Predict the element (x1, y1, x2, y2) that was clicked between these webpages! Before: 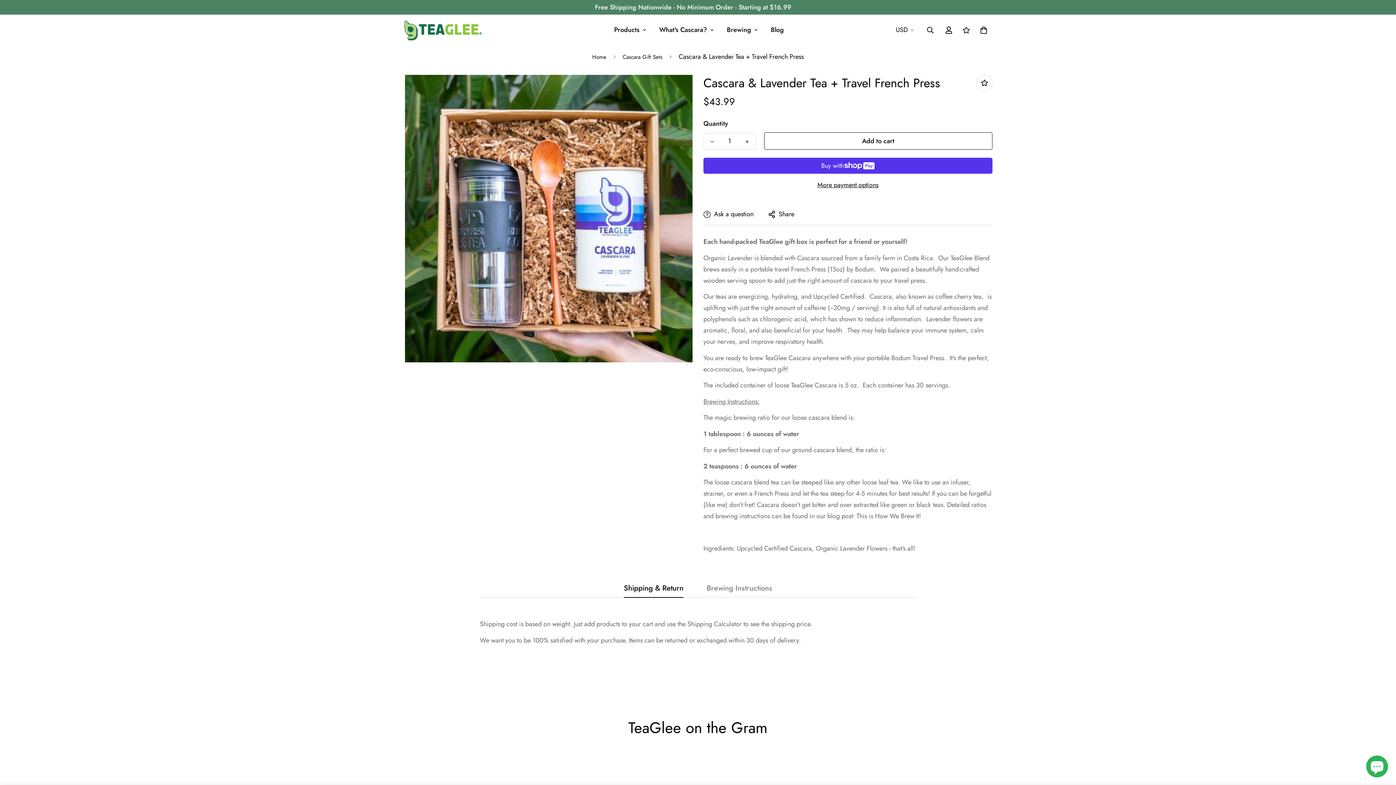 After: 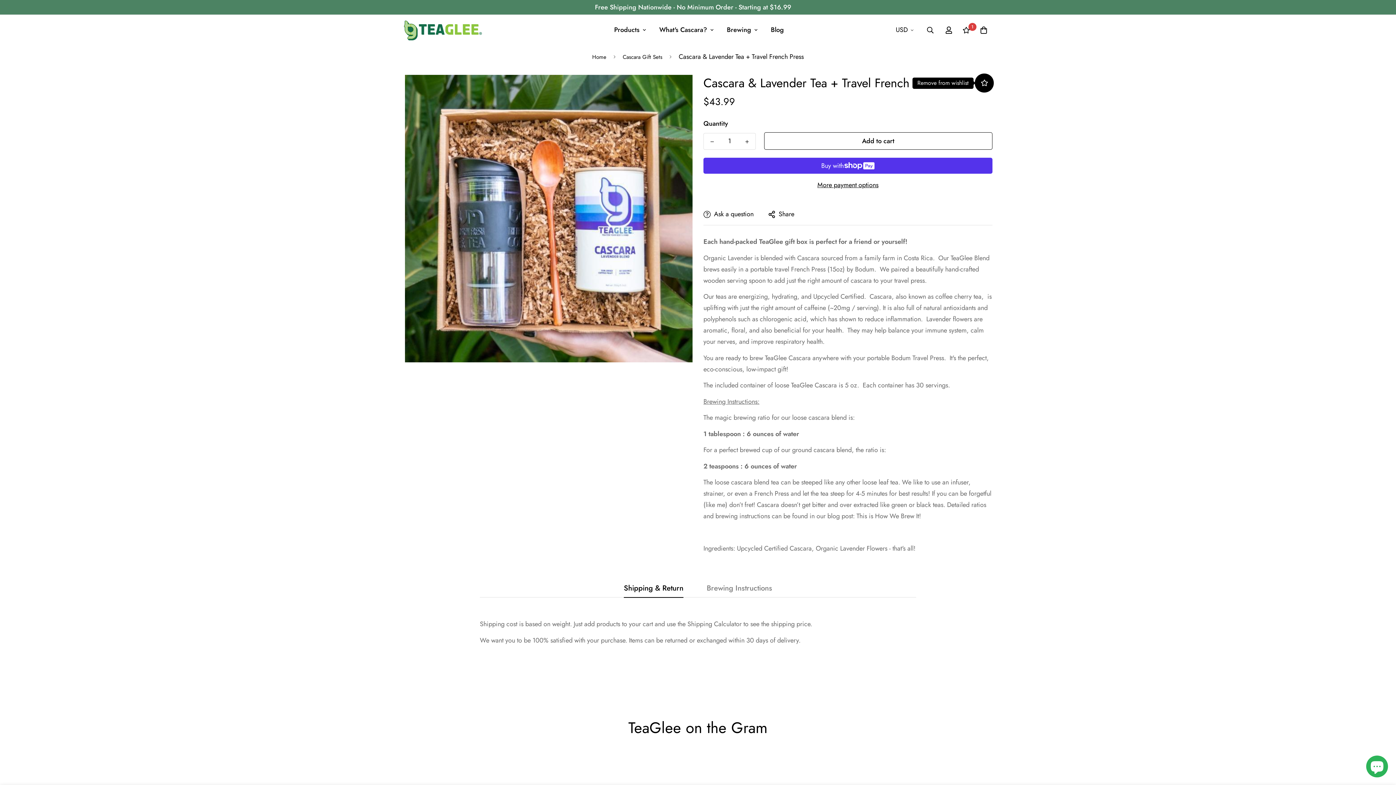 Action: bbox: (976, 74, 992, 91)